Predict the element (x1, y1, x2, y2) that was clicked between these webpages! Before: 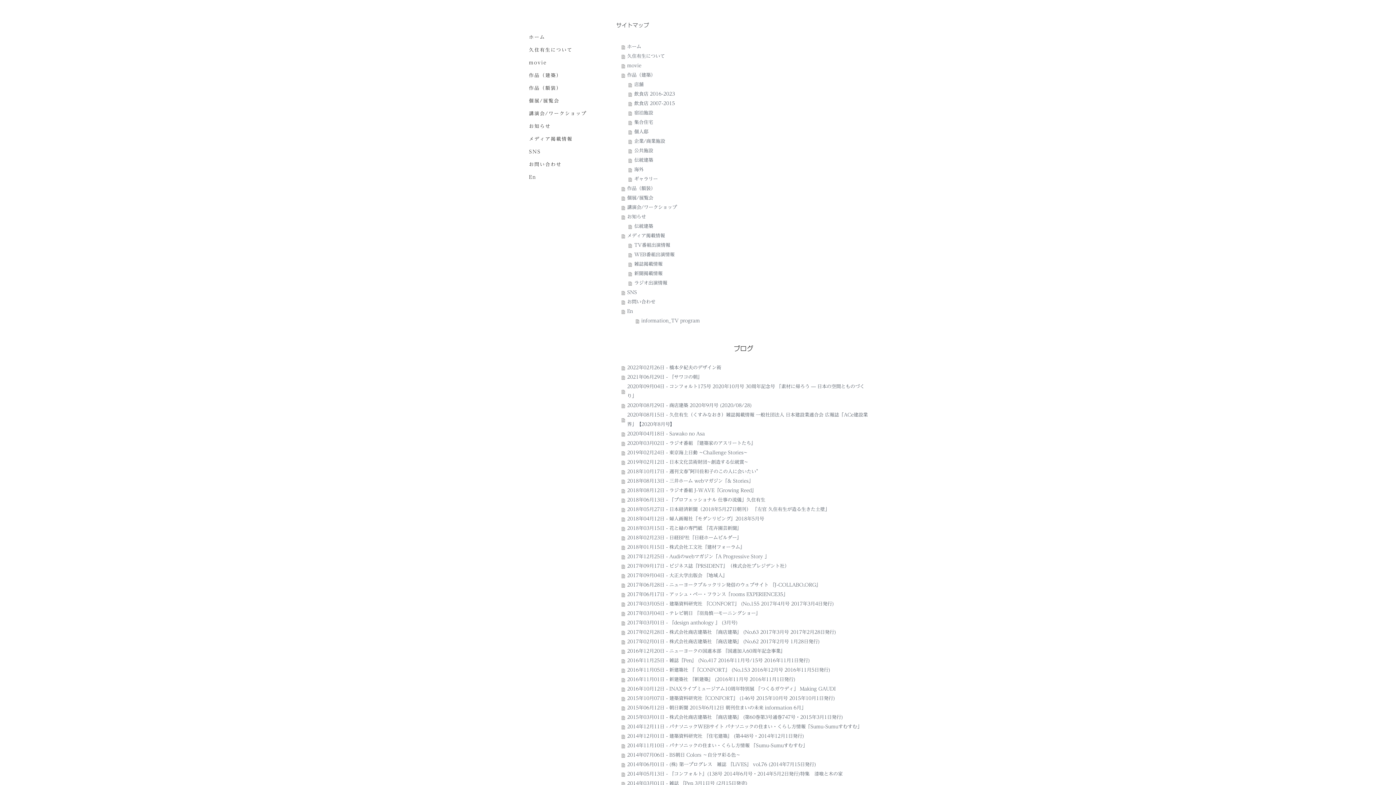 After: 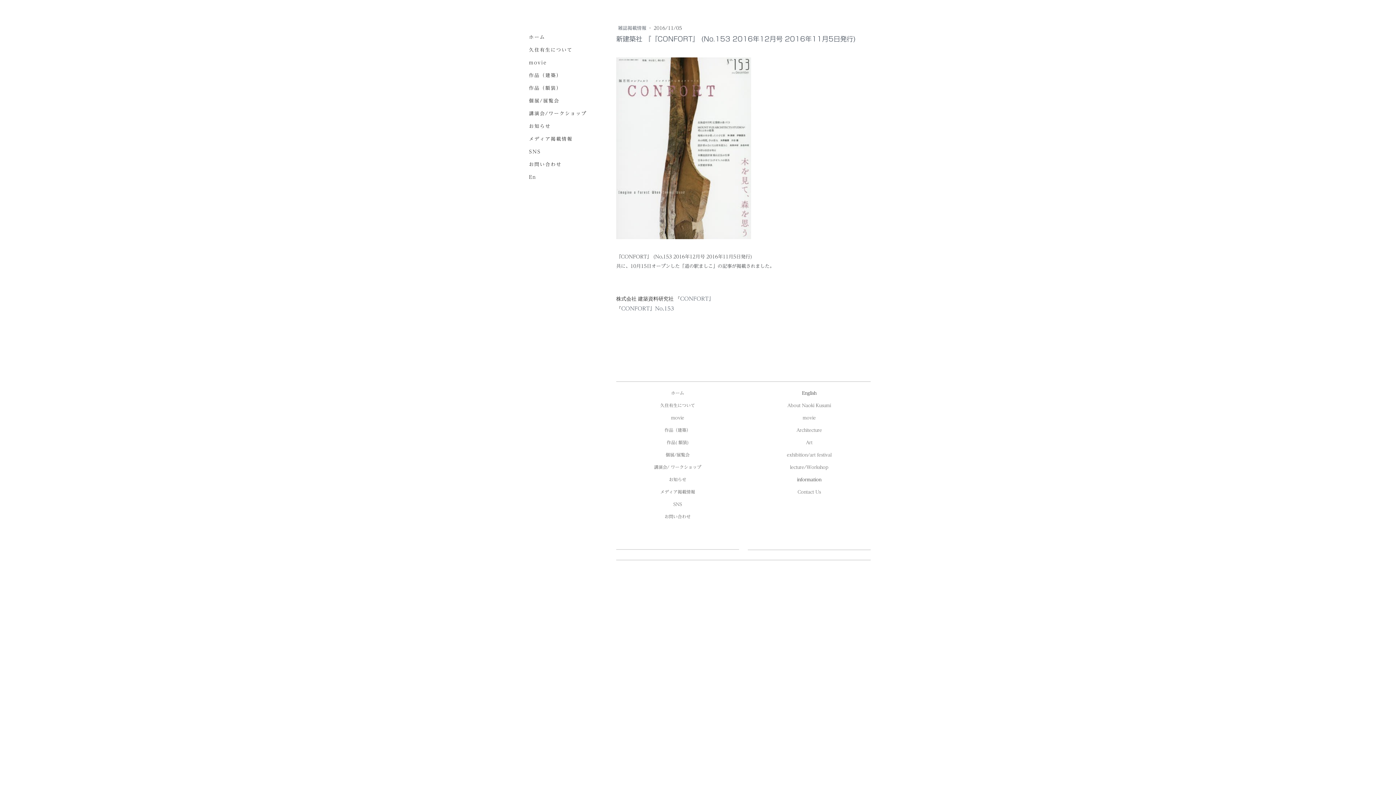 Action: bbox: (621, 665, 872, 675) label: 2016年11月05日 - 新建築社 『『CONFORT』 (No.153 2016年12月号 2016年11月5日発行)